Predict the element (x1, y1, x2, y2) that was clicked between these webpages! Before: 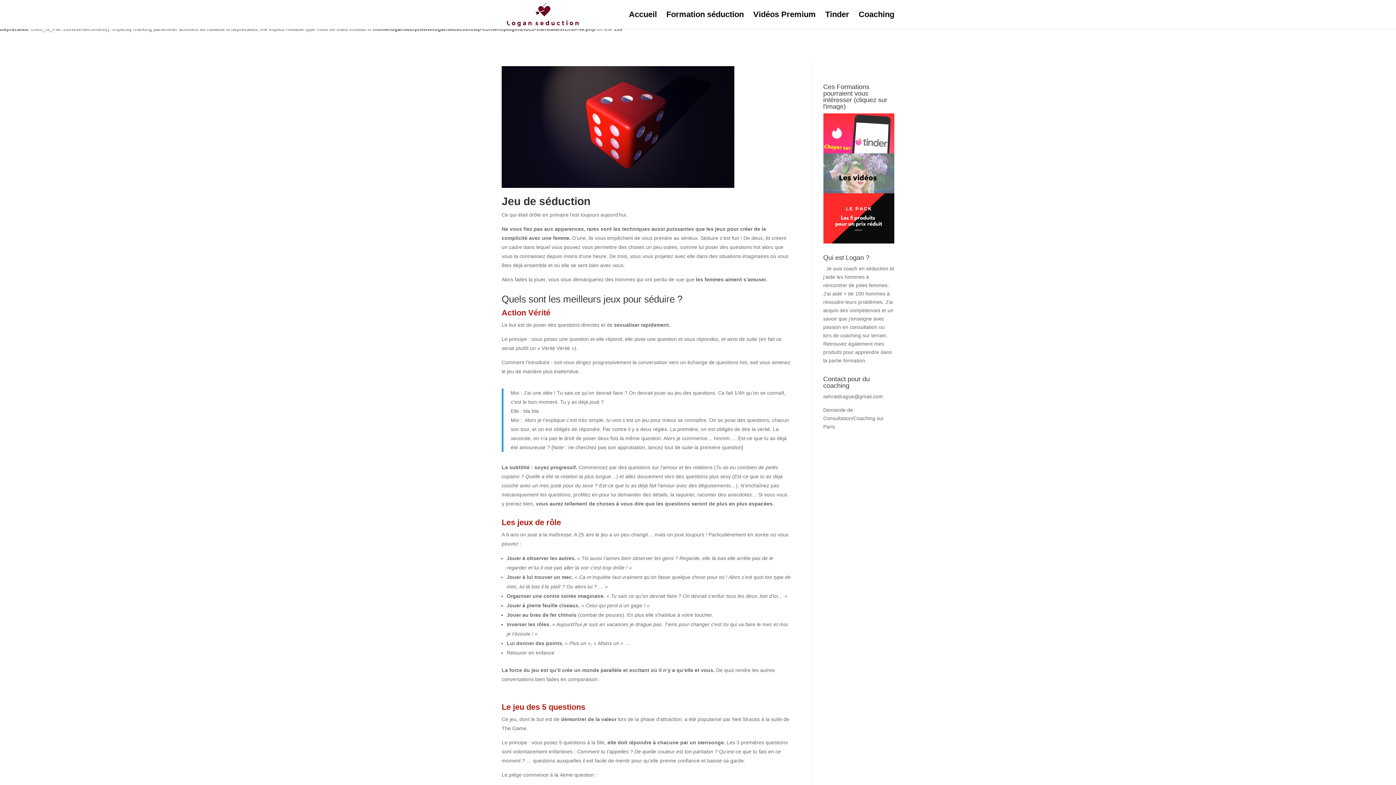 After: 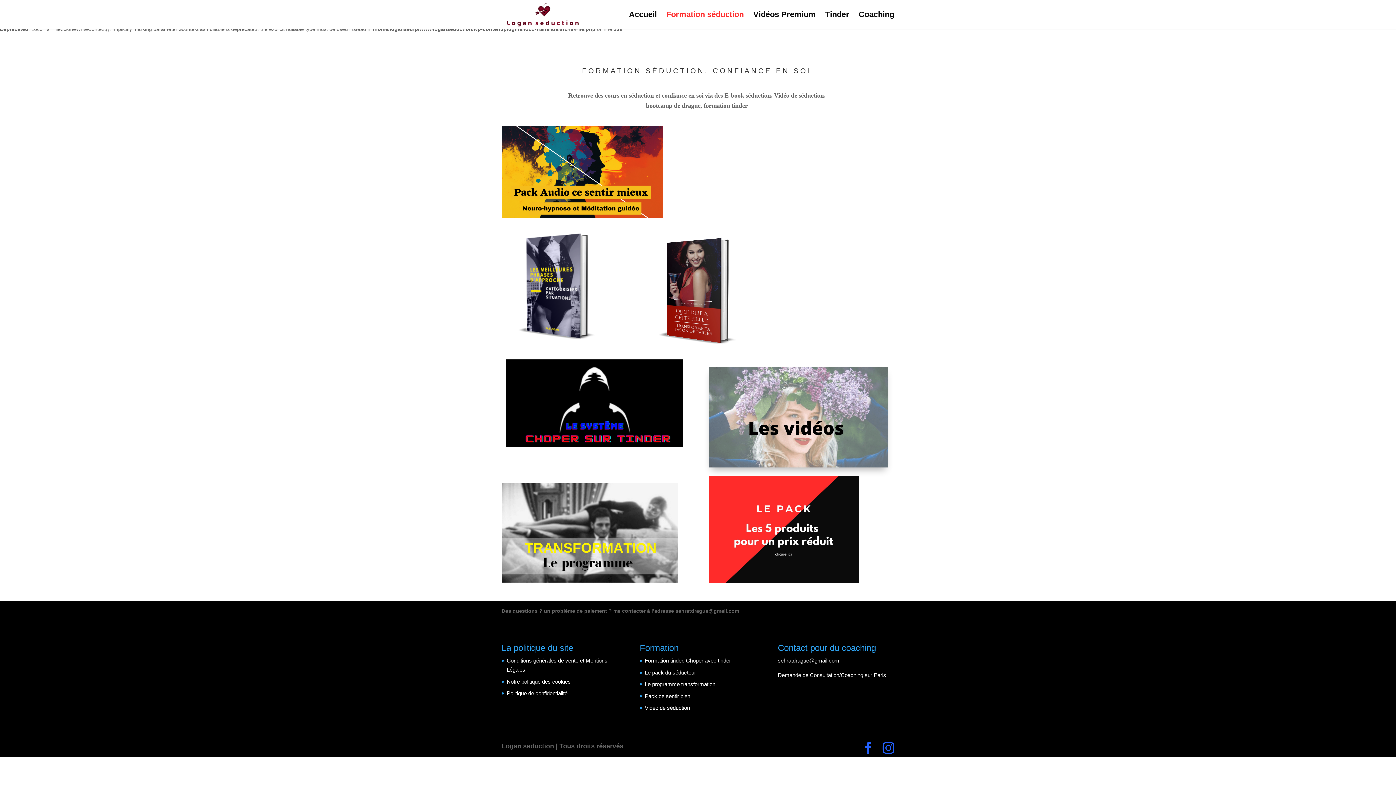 Action: bbox: (666, 12, 744, 29) label: Formation séduction